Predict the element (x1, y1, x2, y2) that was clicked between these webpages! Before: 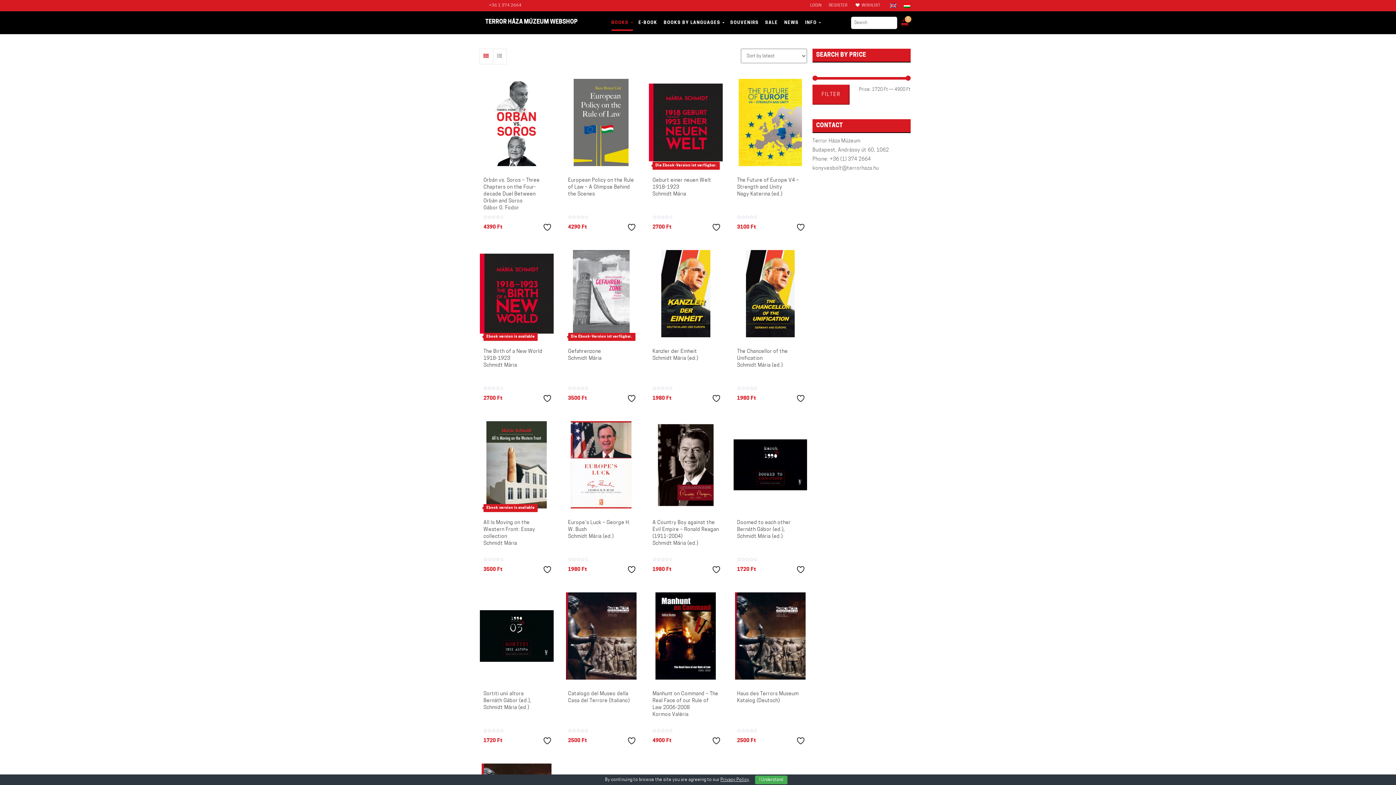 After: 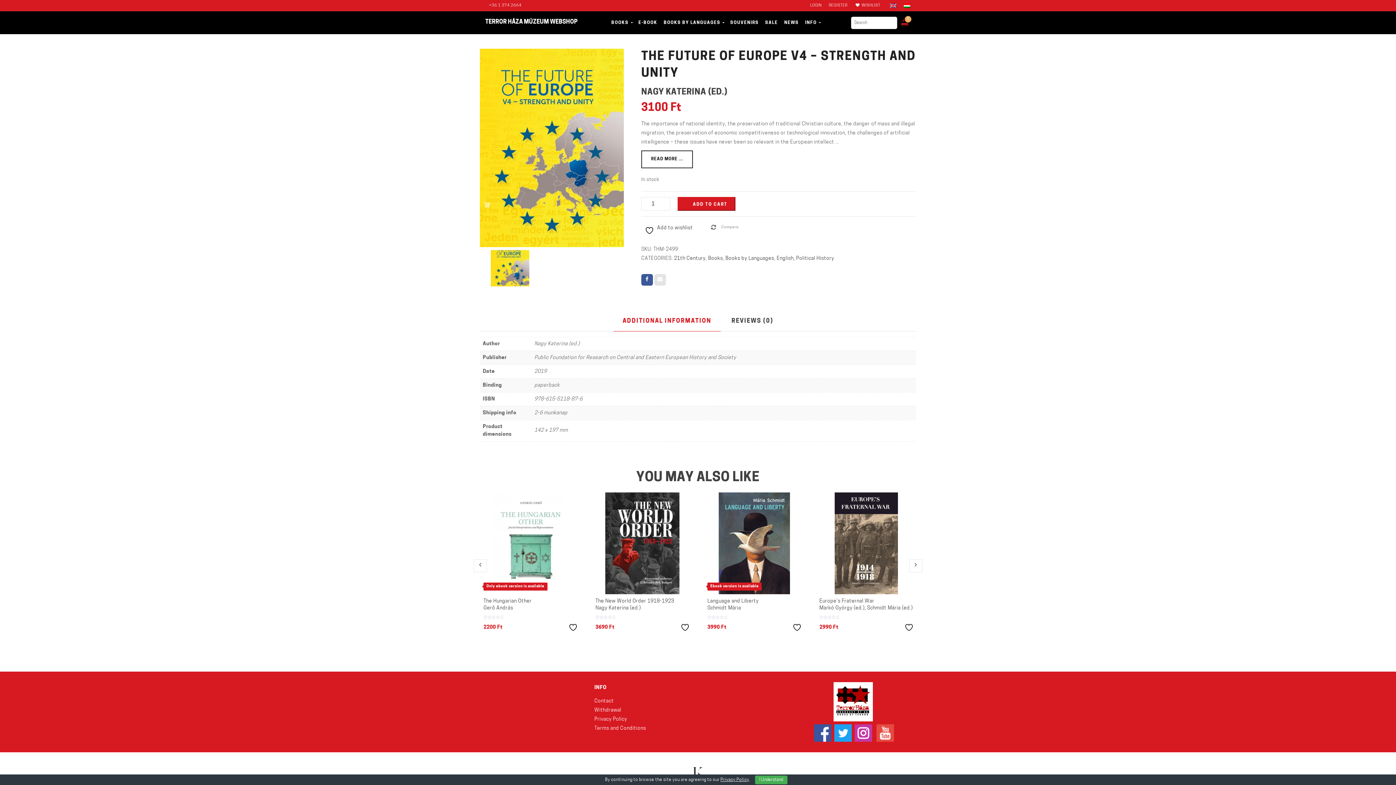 Action: bbox: (737, 177, 803, 197) label: The Future of Europe V4 – Strength and Unity
Nagy Katerina (ed.)